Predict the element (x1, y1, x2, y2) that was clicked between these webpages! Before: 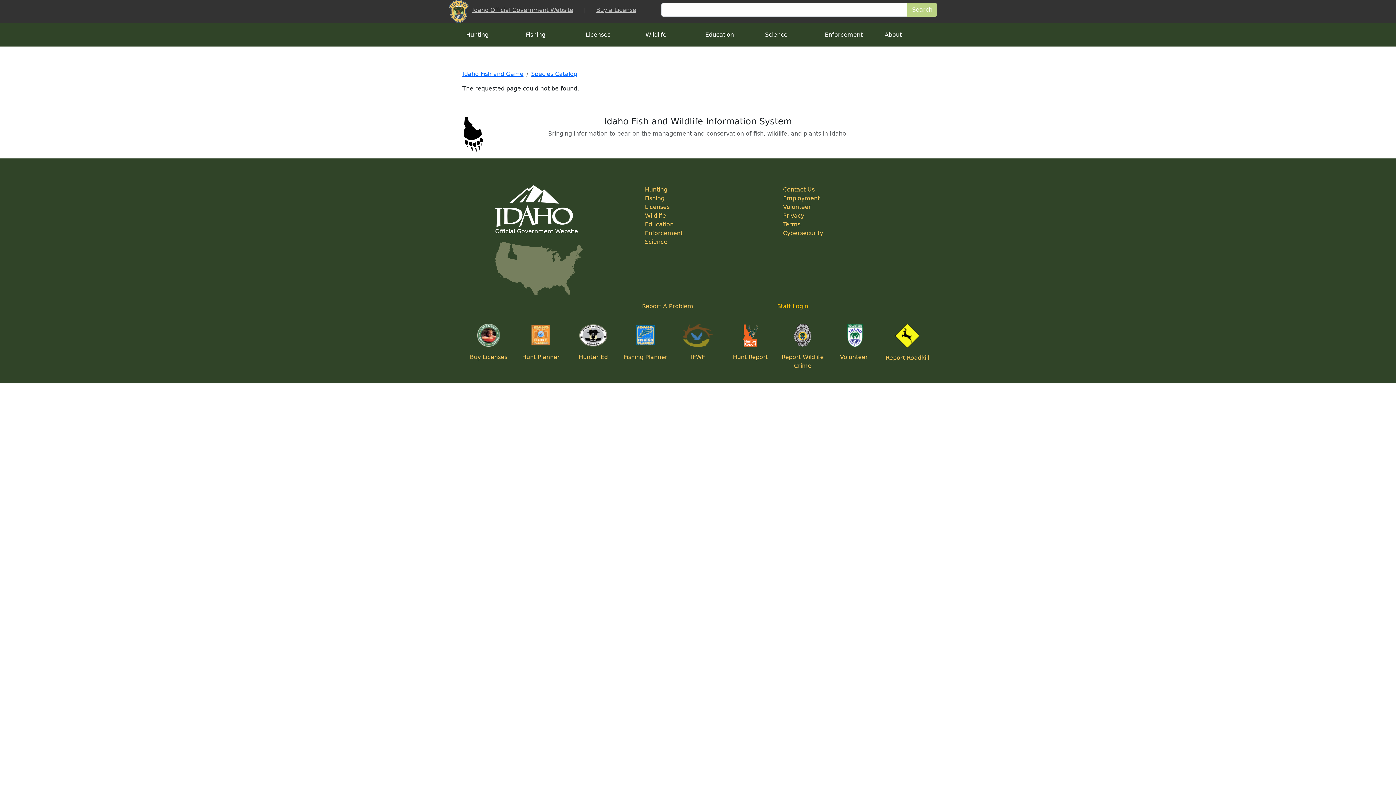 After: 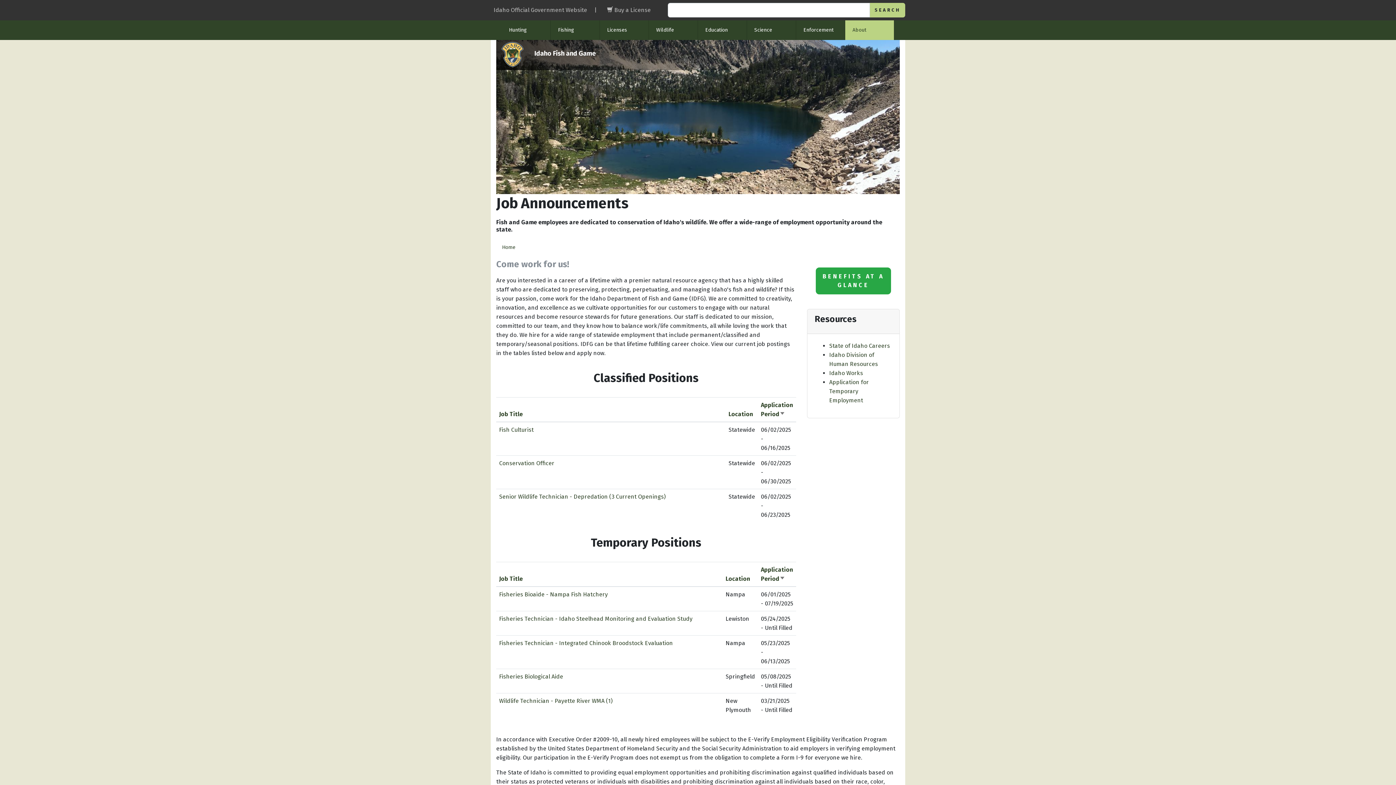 Action: label: Employment bbox: (783, 194, 820, 201)